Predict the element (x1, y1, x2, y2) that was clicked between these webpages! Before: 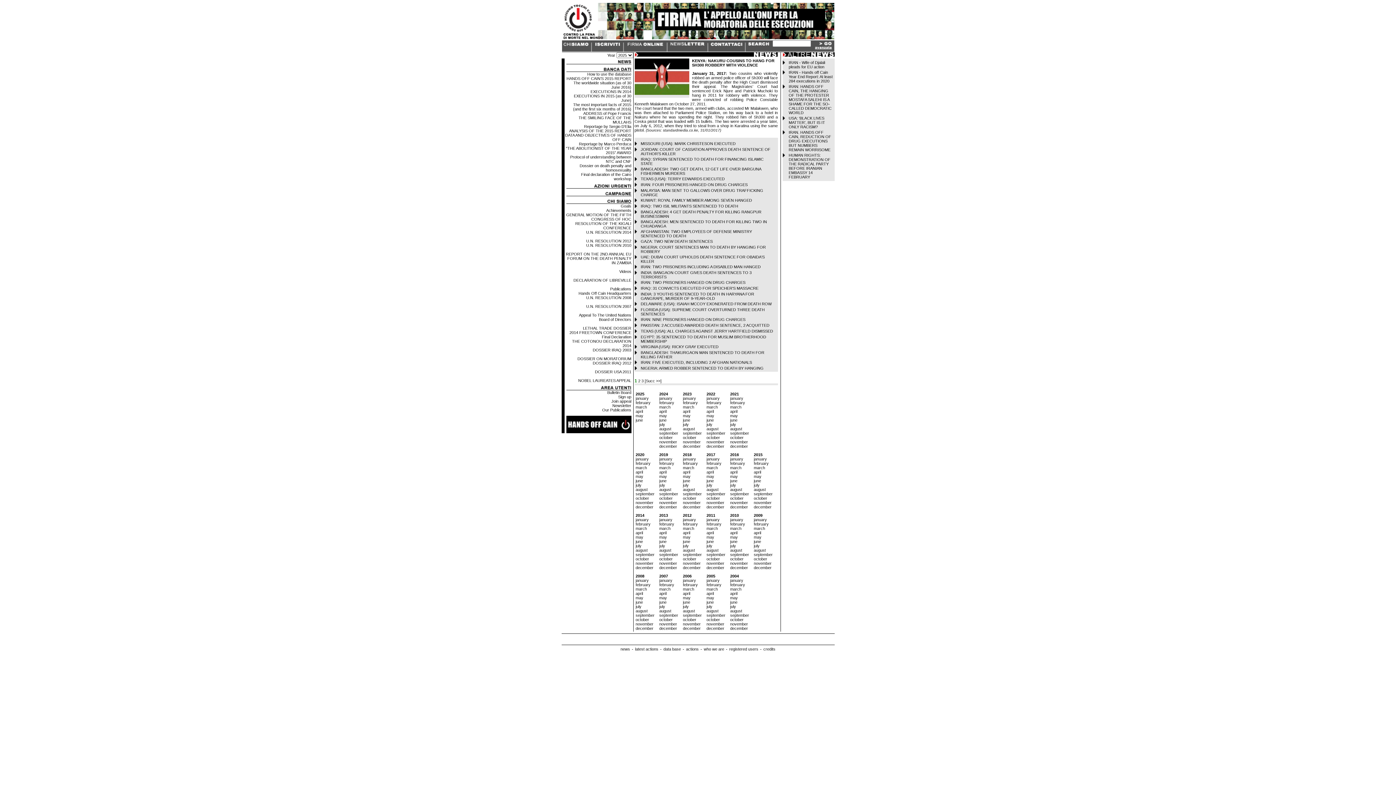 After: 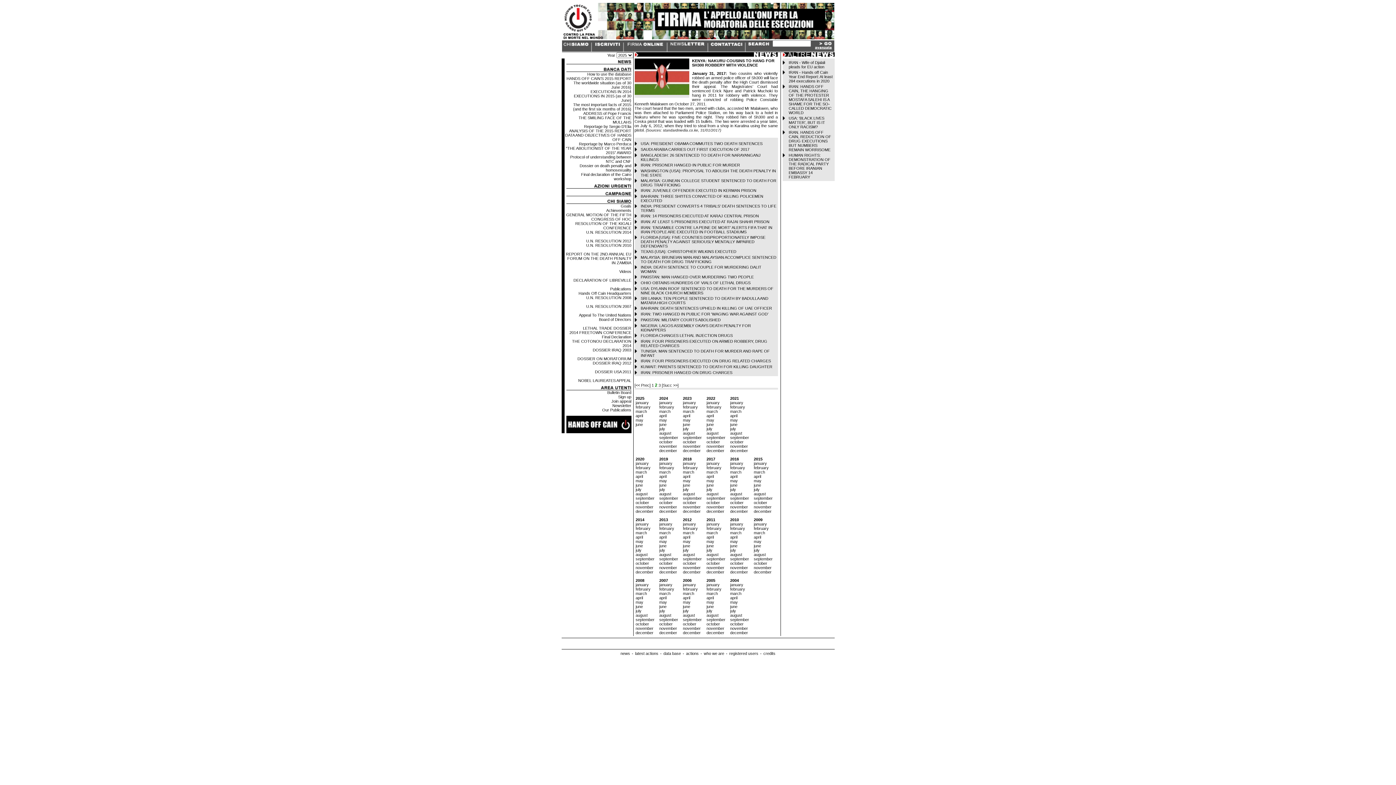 Action: bbox: (638, 378, 640, 383) label: 2